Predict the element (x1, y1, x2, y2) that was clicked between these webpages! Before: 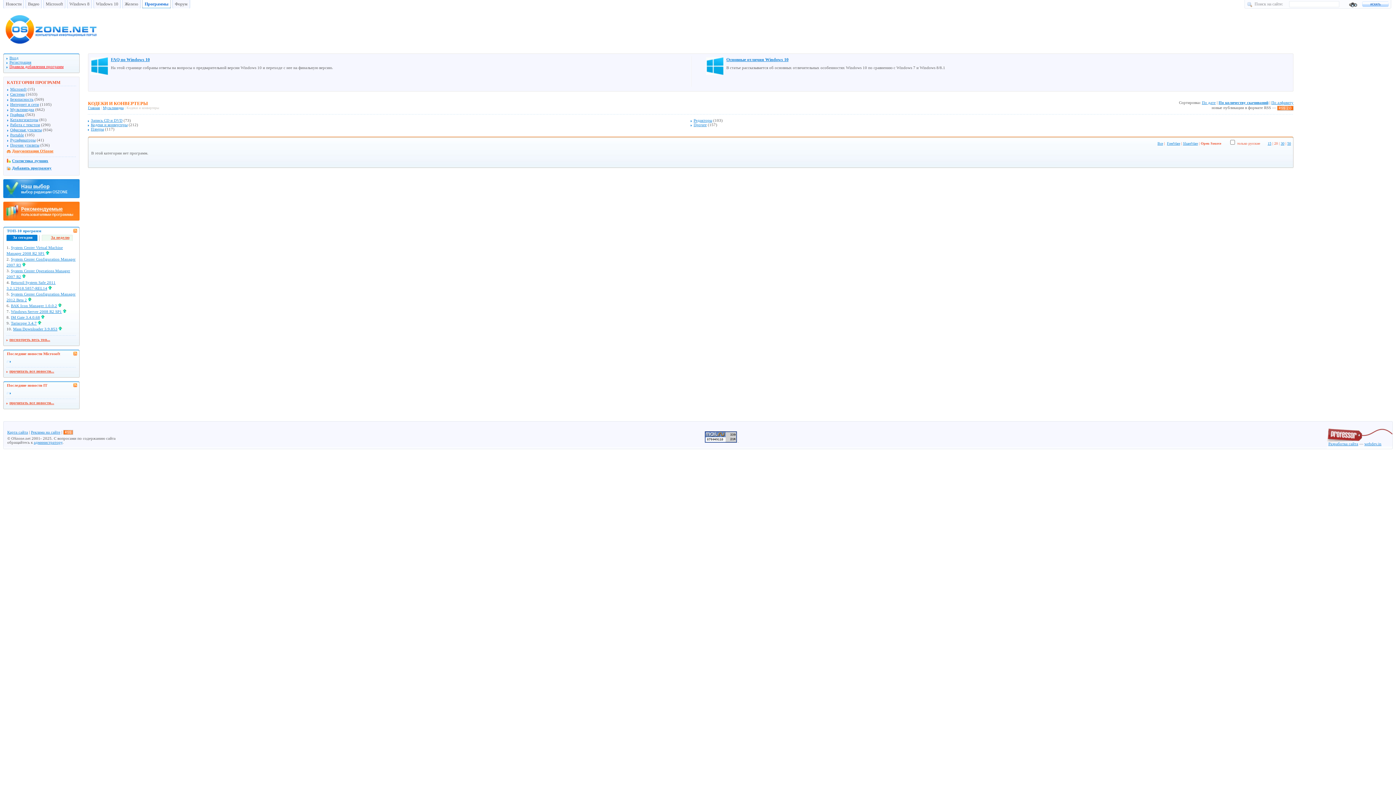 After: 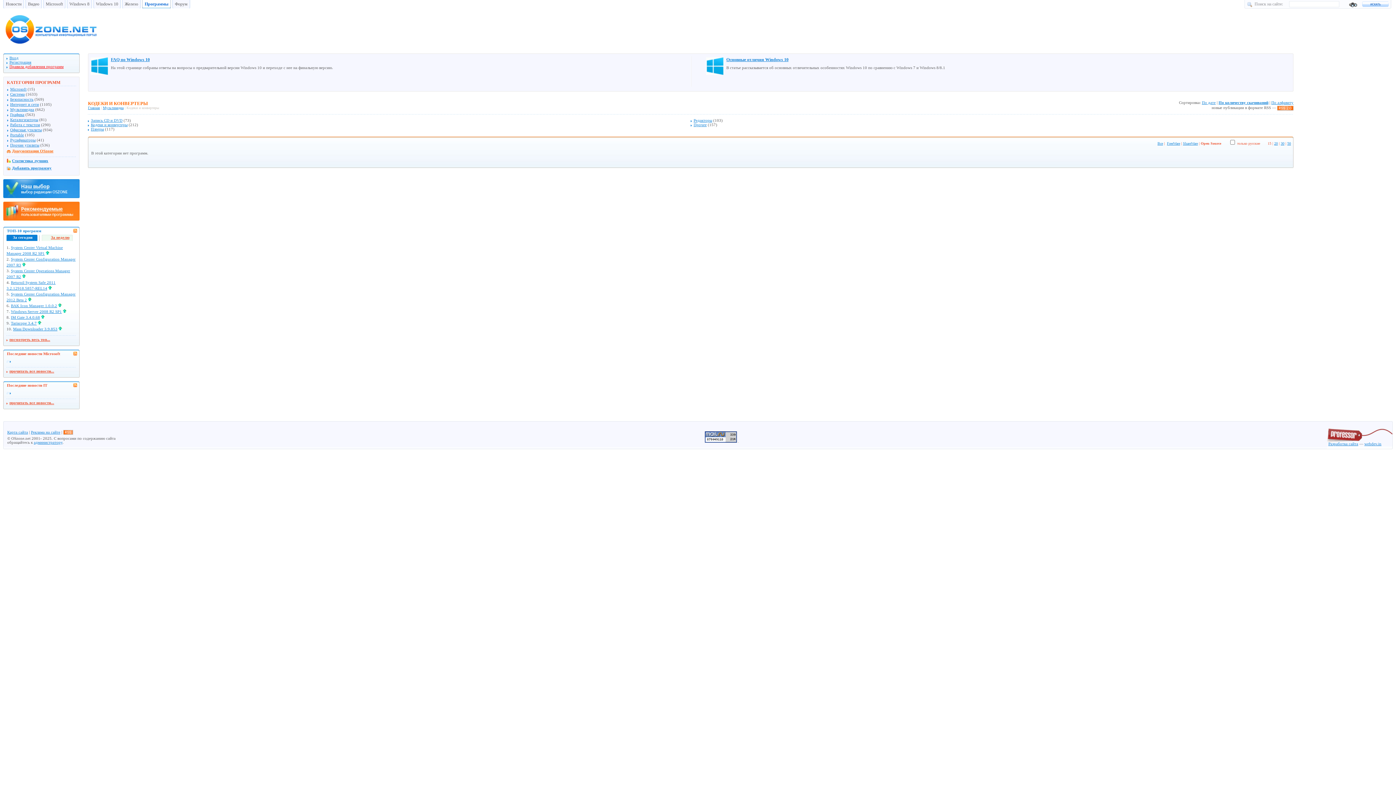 Action: bbox: (1268, 141, 1271, 145) label: 15